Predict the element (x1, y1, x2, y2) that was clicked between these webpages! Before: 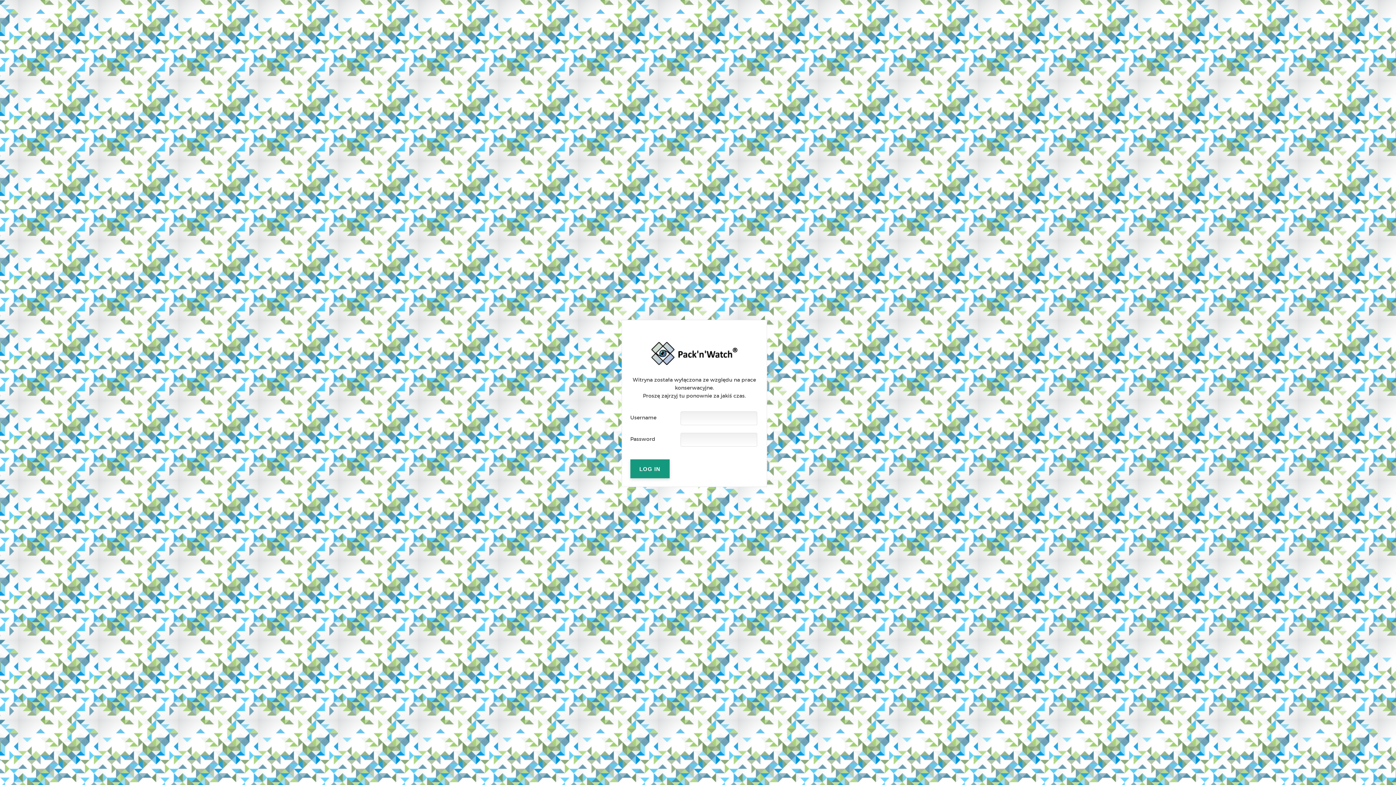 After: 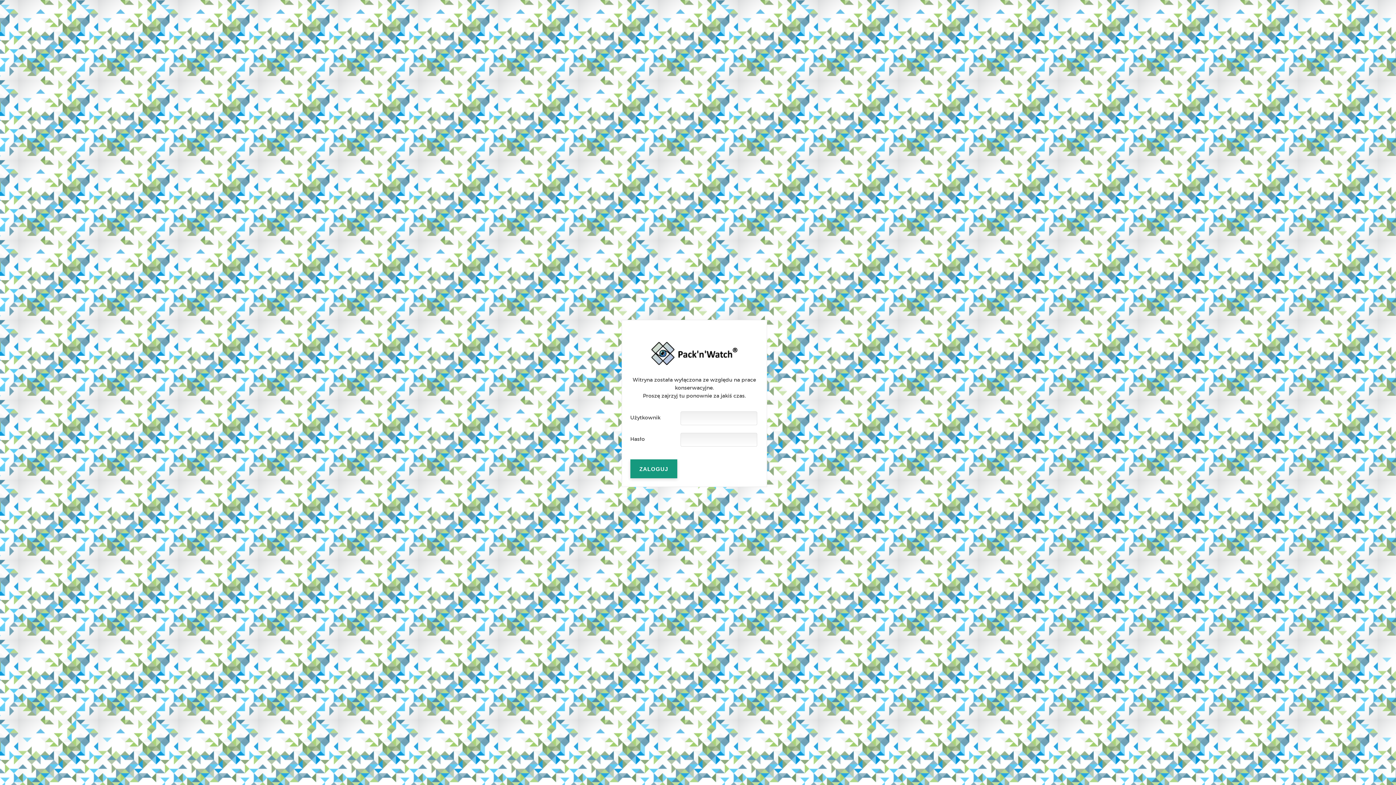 Action: bbox: (629, 339, 759, 368)